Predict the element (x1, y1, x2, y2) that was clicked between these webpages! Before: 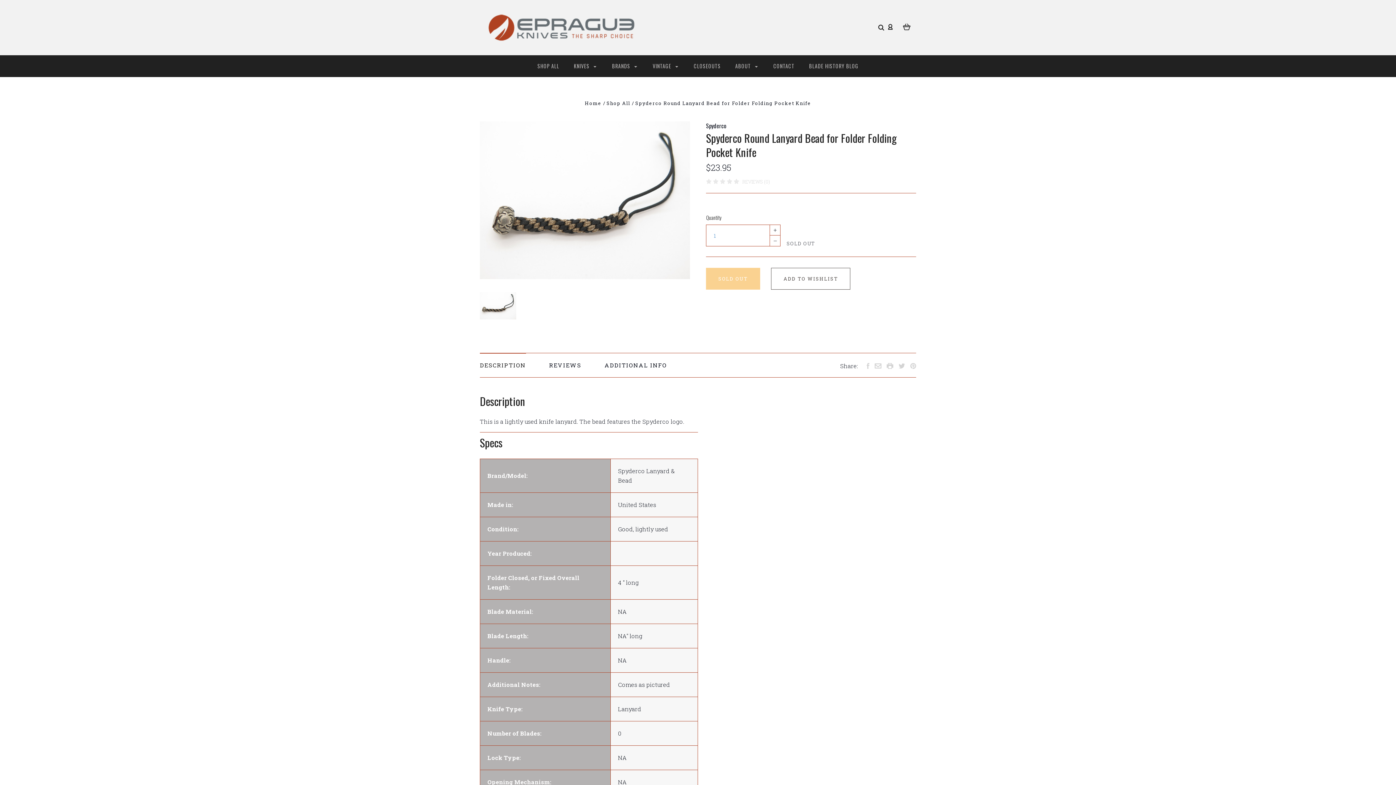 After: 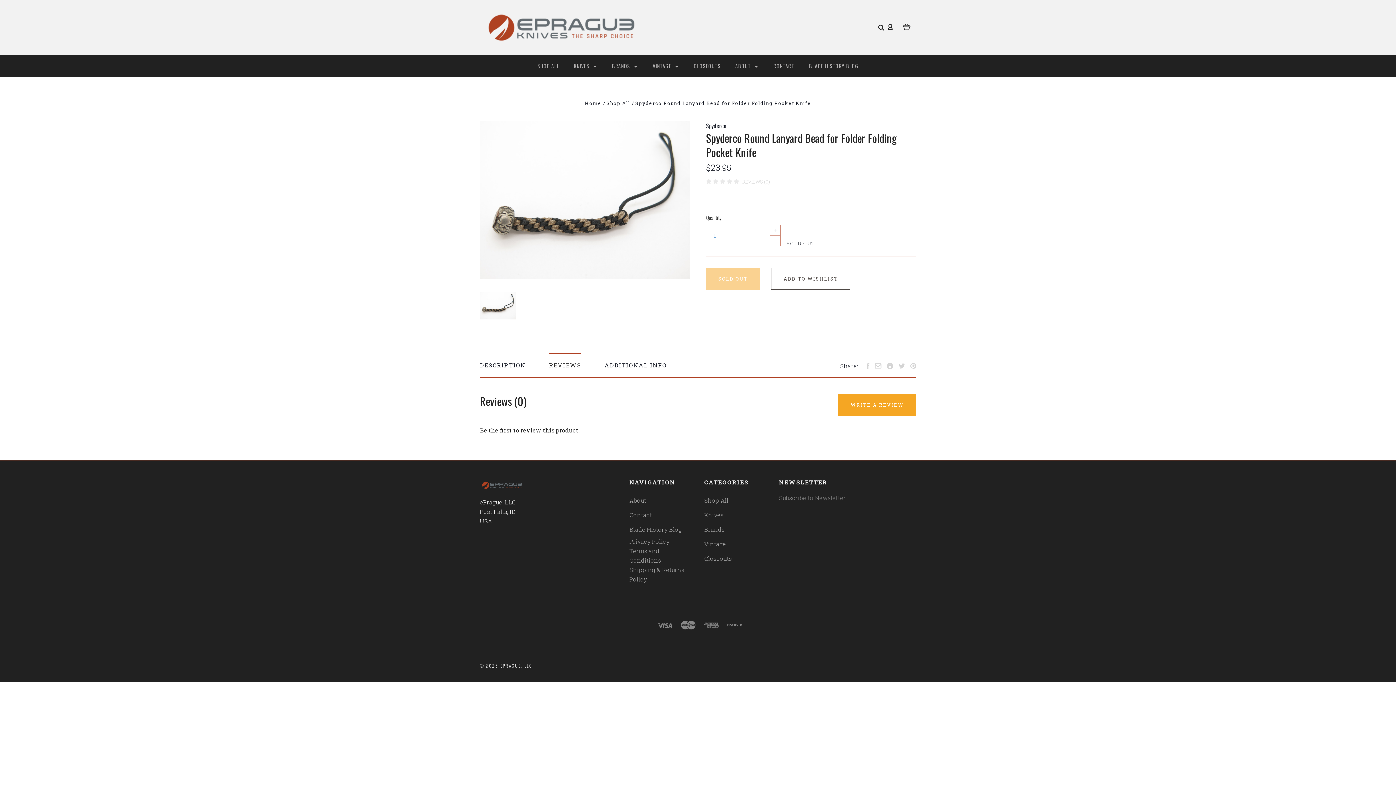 Action: label: REVIEWS (0) bbox: (742, 178, 770, 185)